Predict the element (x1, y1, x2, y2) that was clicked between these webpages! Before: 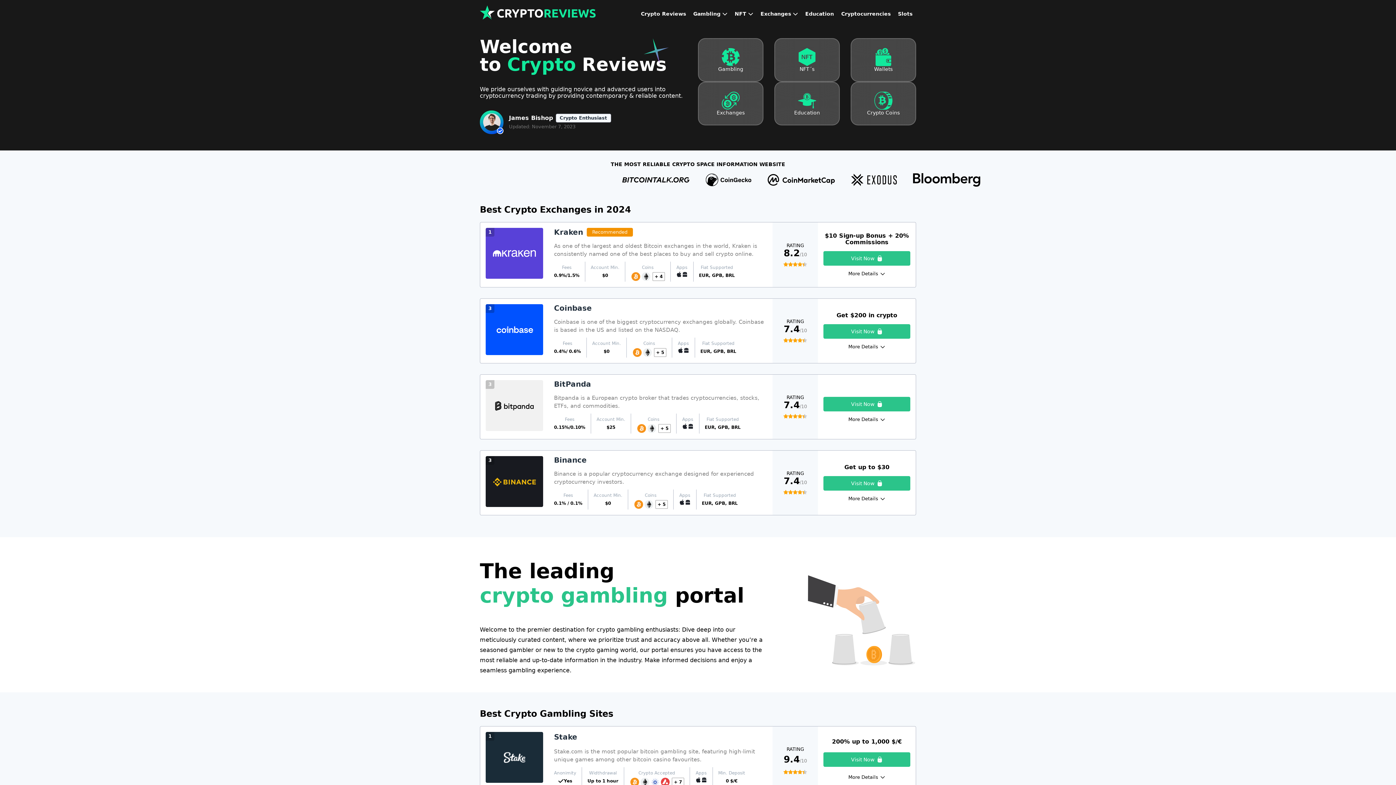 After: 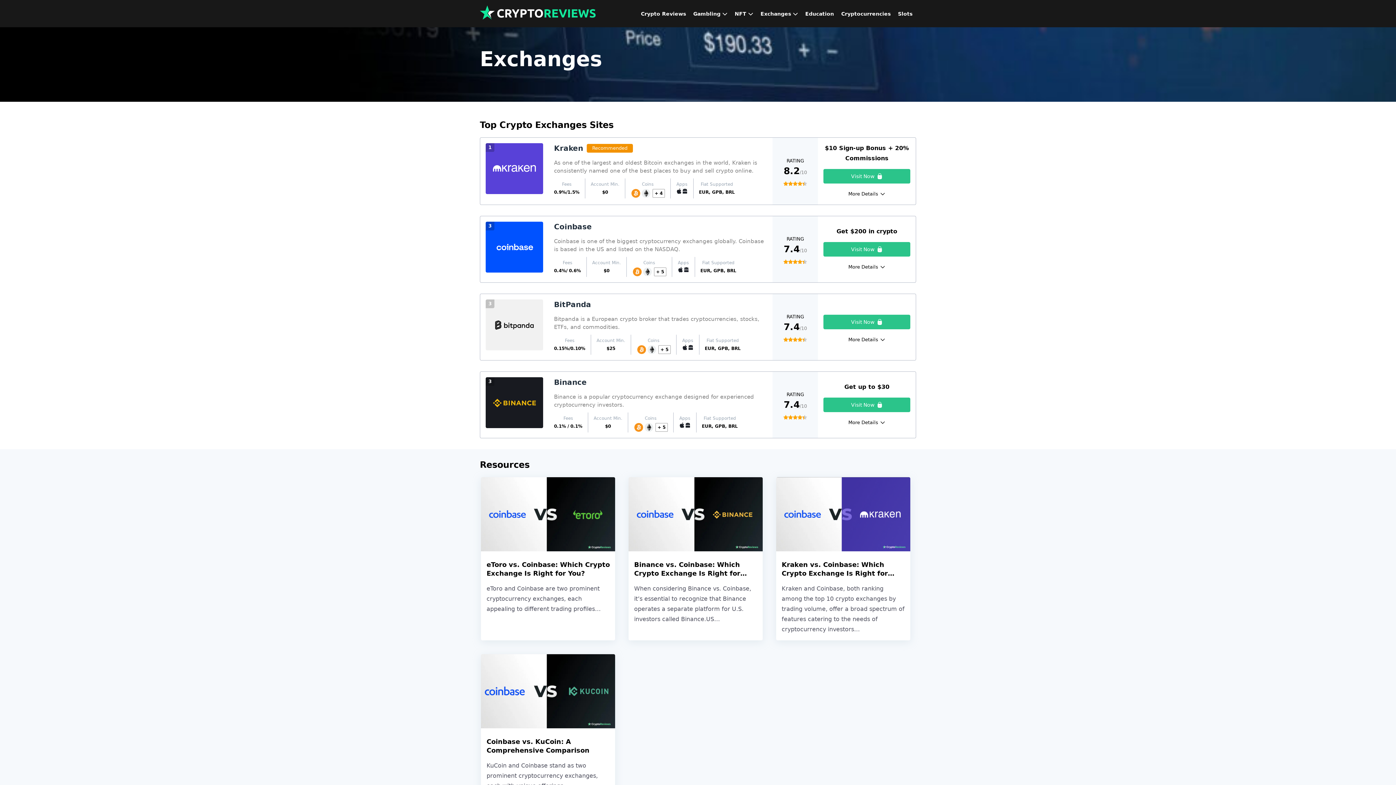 Action: bbox: (716, 109, 744, 115) label: Exchanges